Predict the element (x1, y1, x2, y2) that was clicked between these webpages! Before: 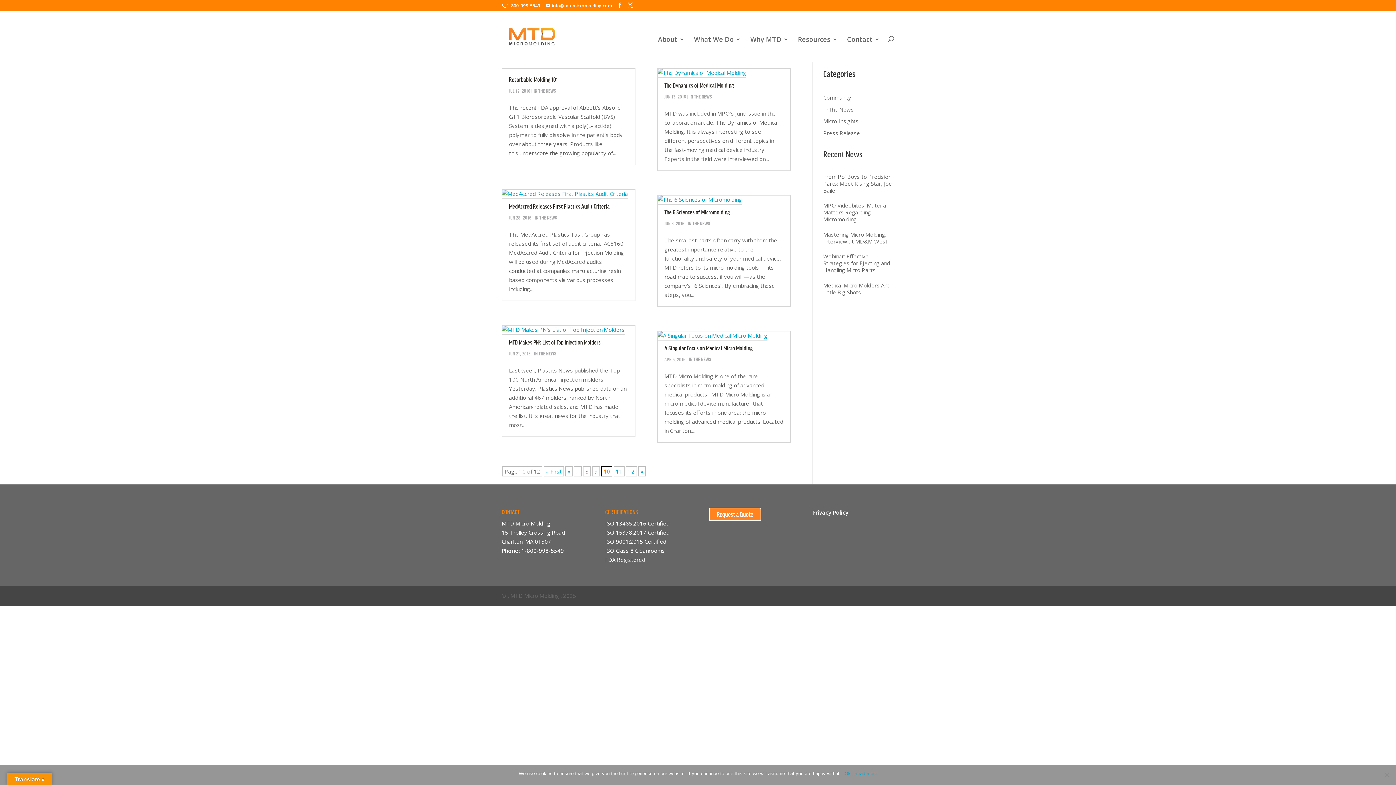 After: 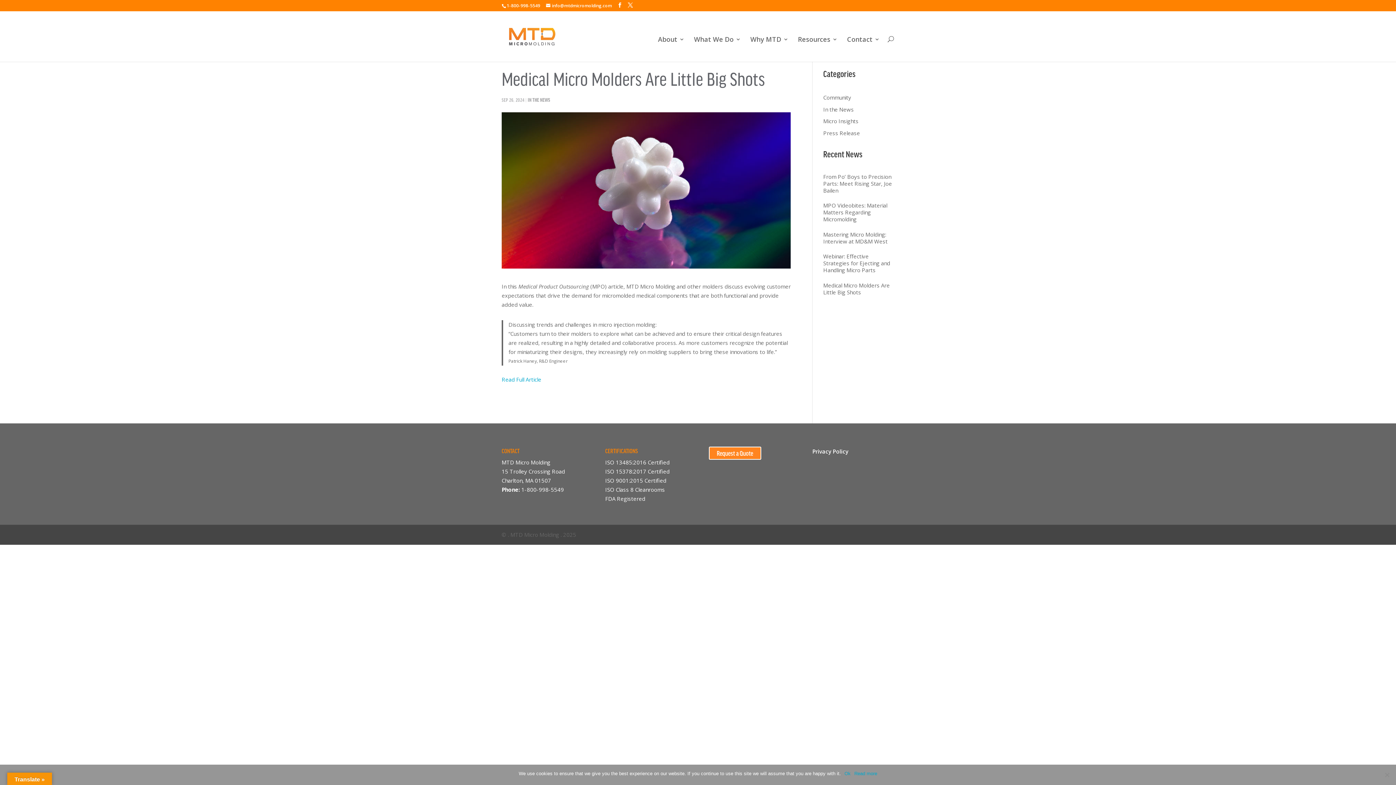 Action: label: Medical Micro Molders Are Little Big Shots bbox: (823, 281, 890, 295)